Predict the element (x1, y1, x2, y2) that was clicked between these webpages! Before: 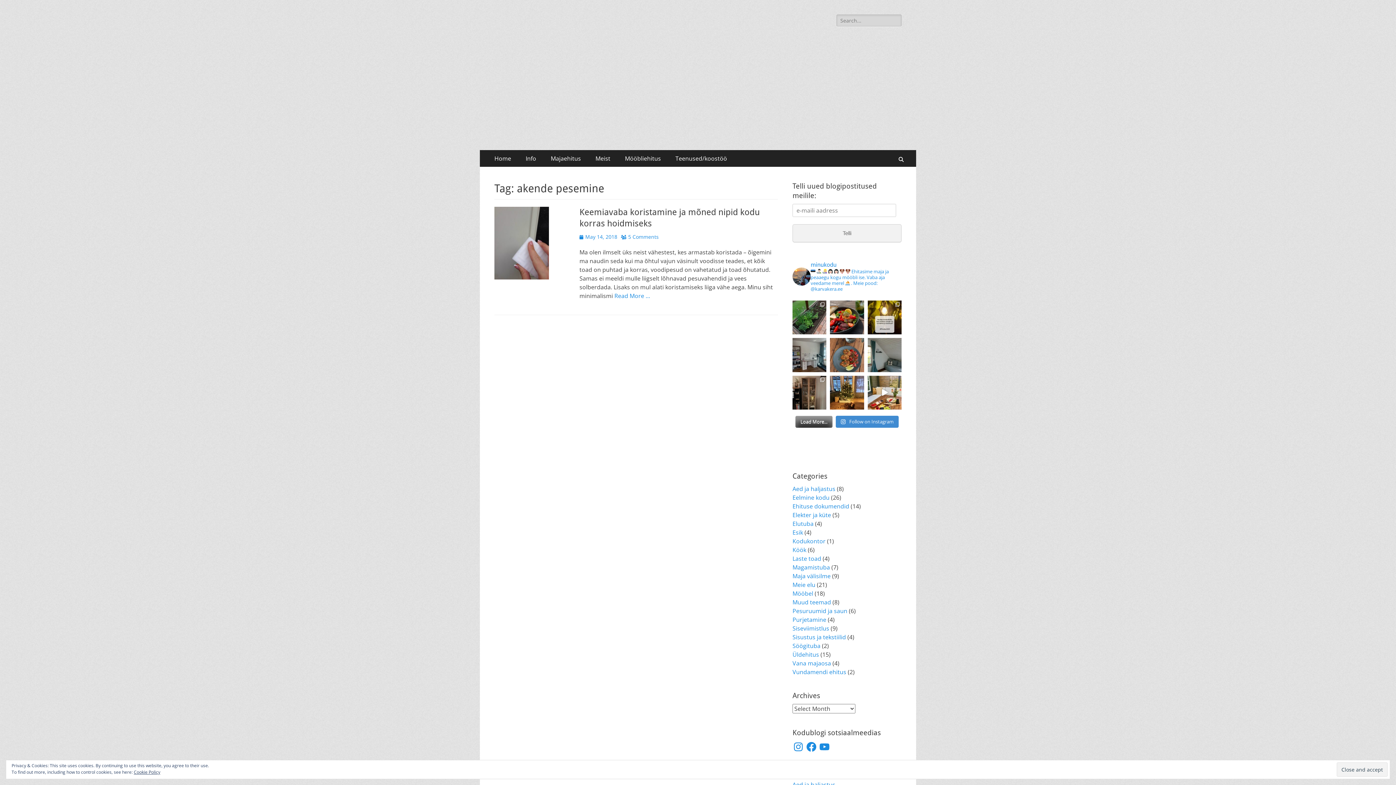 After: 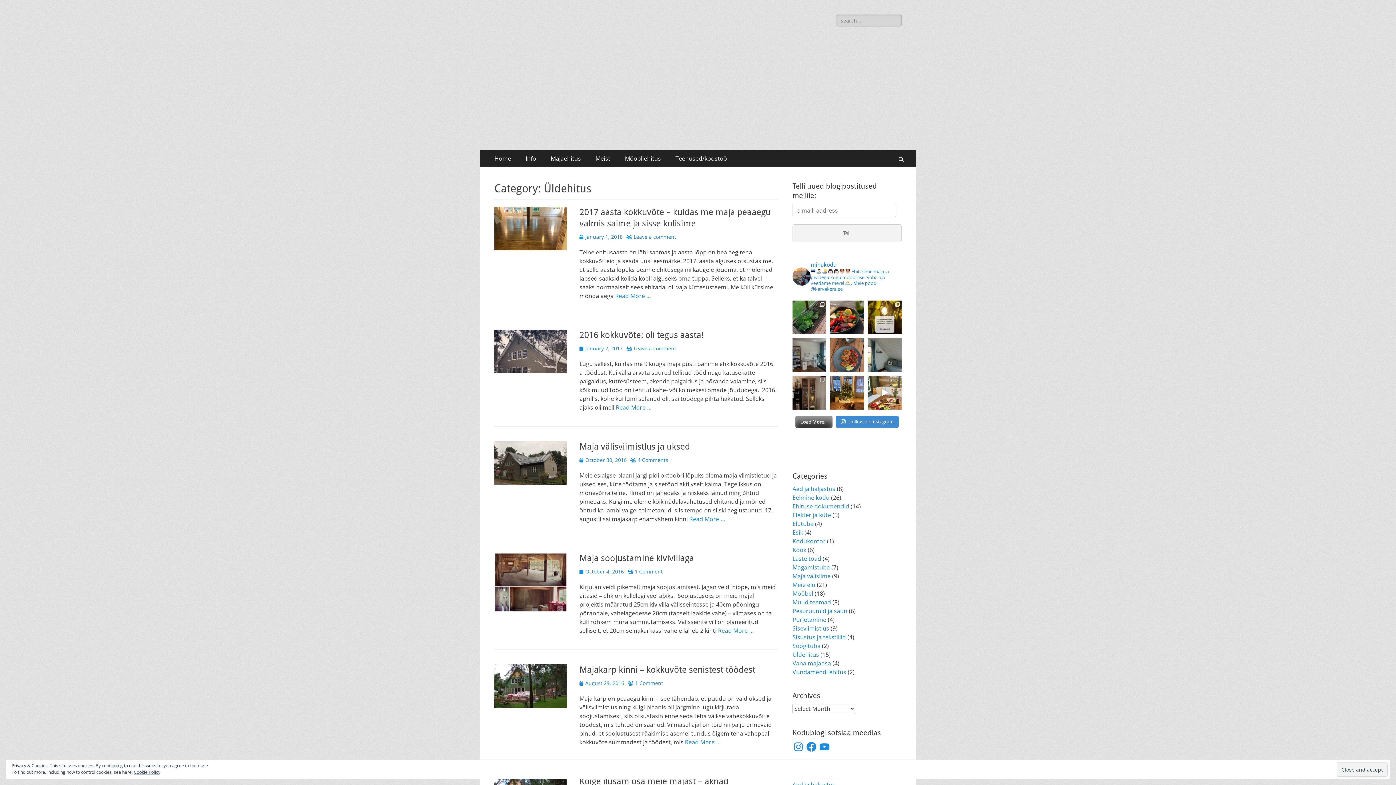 Action: label: Üldehitus bbox: (792, 650, 819, 658)